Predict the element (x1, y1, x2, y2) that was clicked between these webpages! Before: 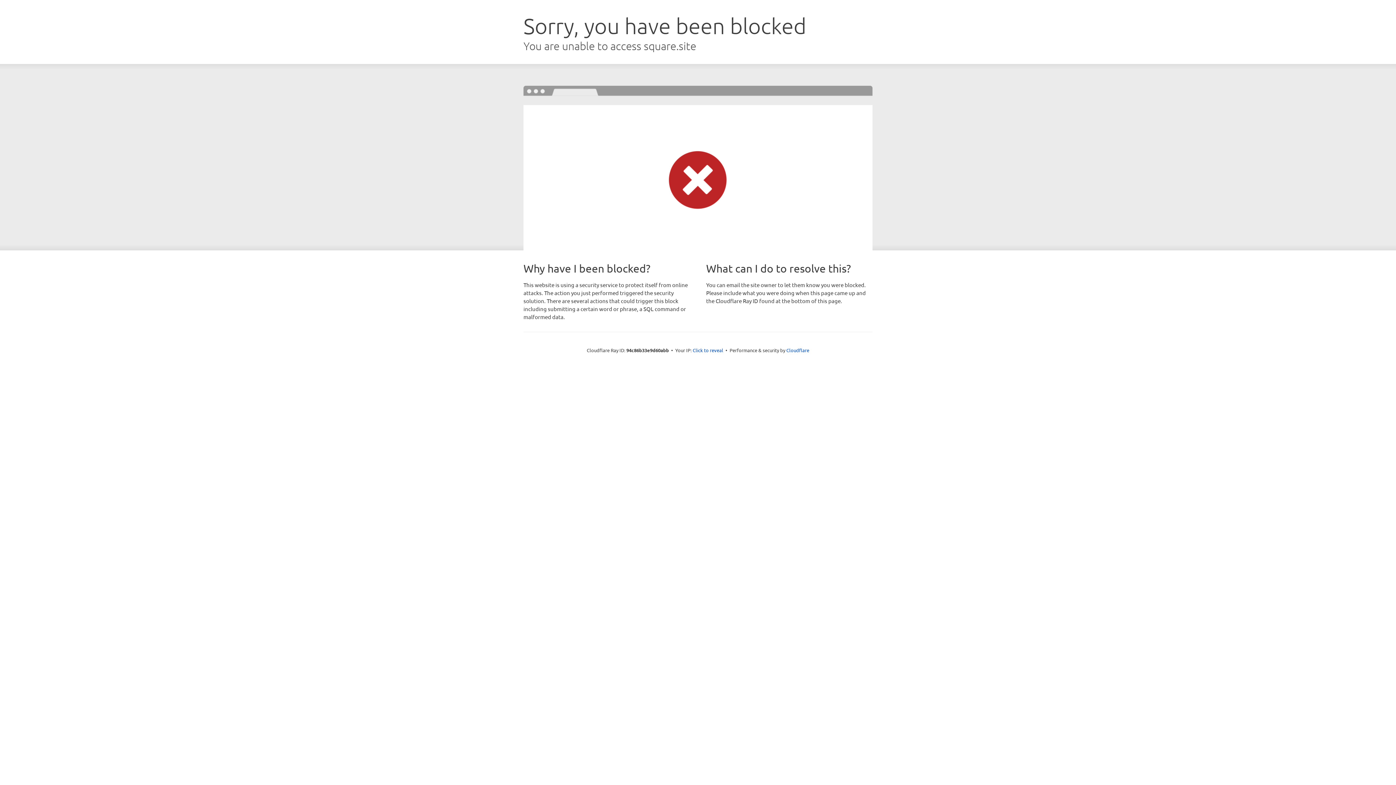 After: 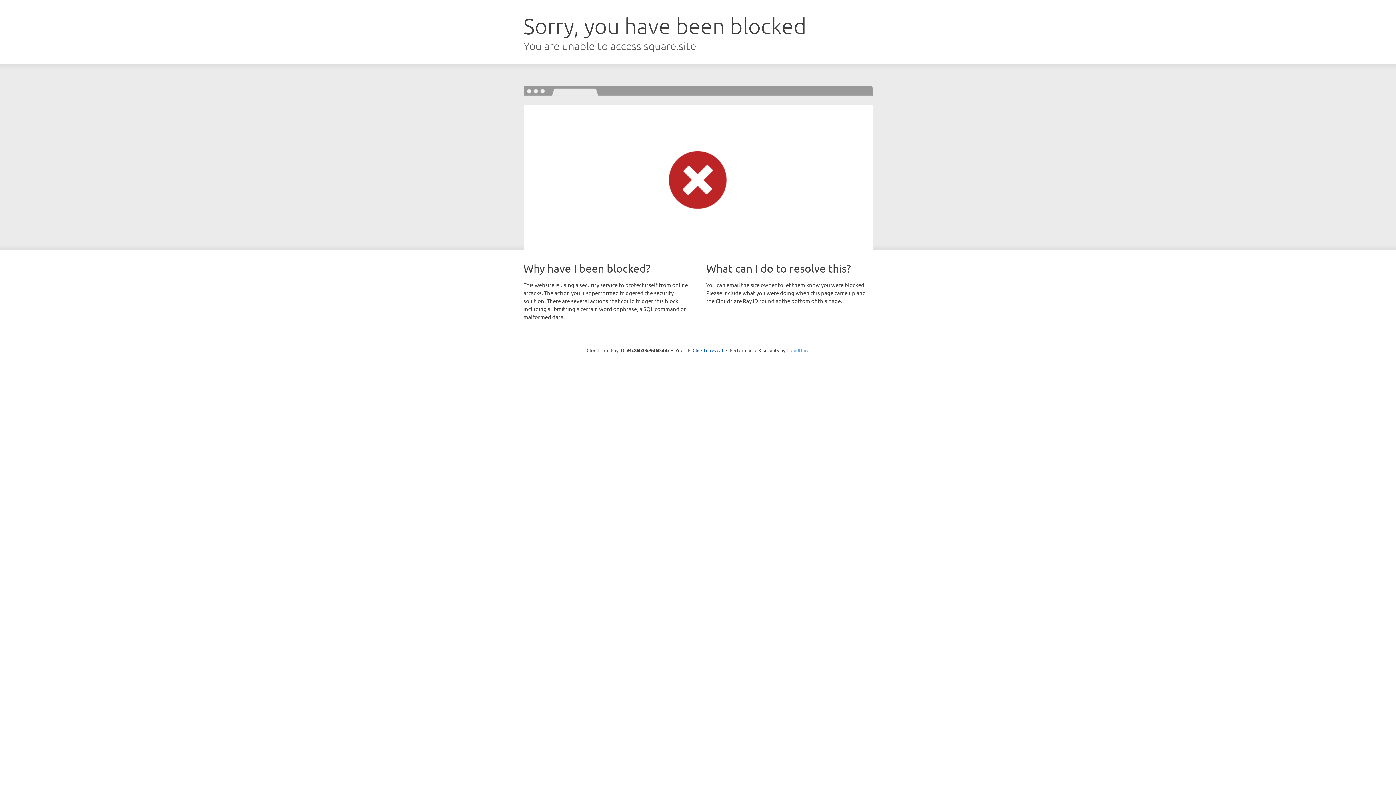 Action: label: Cloudflare bbox: (786, 347, 809, 353)